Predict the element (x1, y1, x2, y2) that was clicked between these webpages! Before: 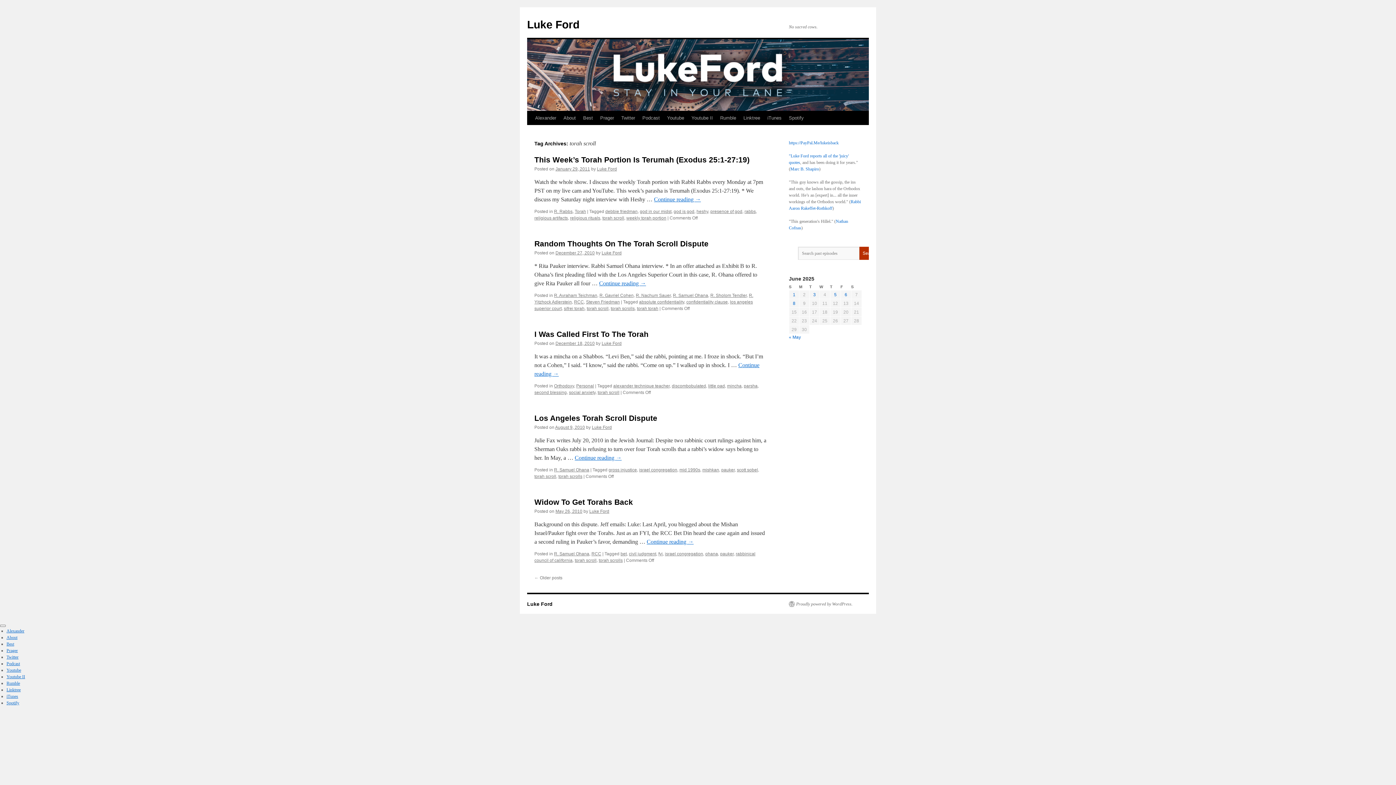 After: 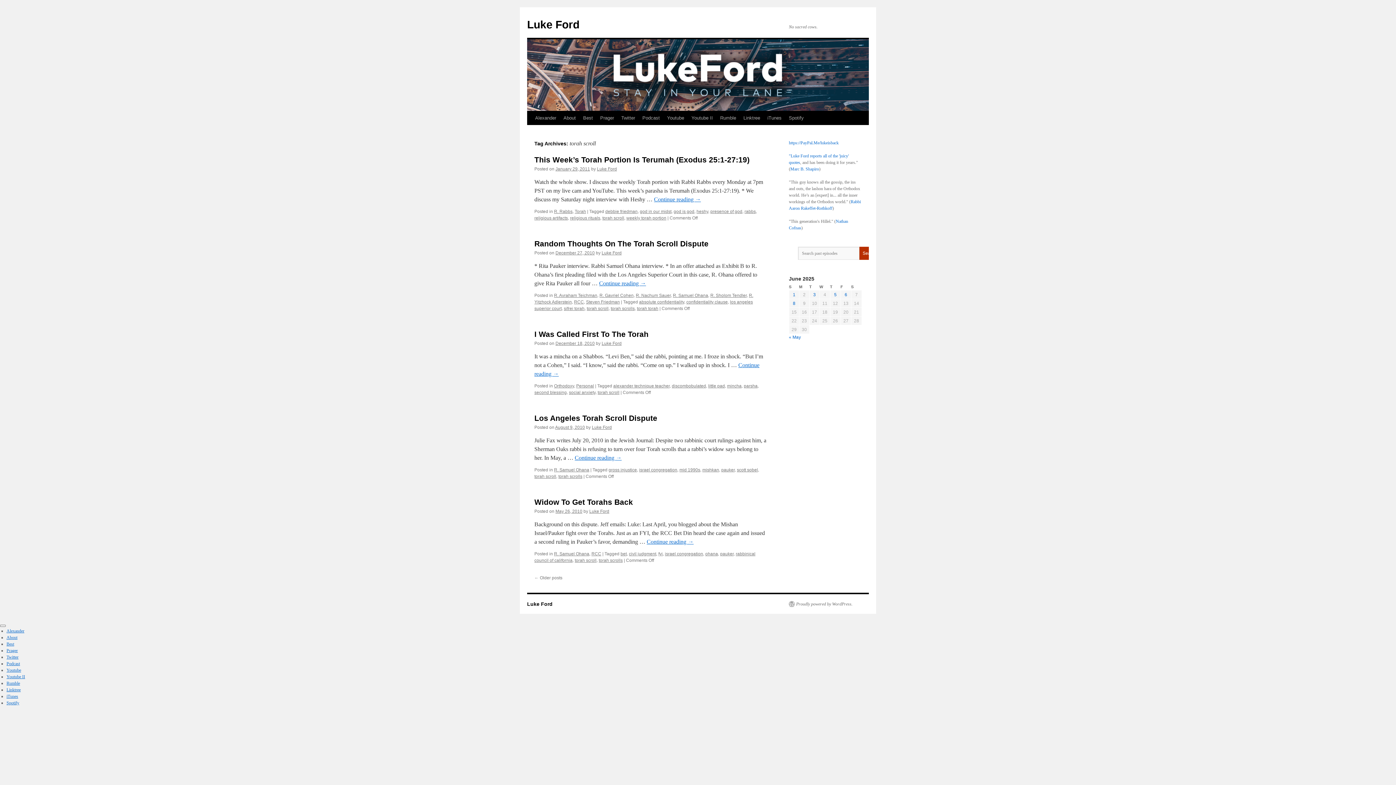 Action: bbox: (586, 306, 608, 311) label: torah scroll